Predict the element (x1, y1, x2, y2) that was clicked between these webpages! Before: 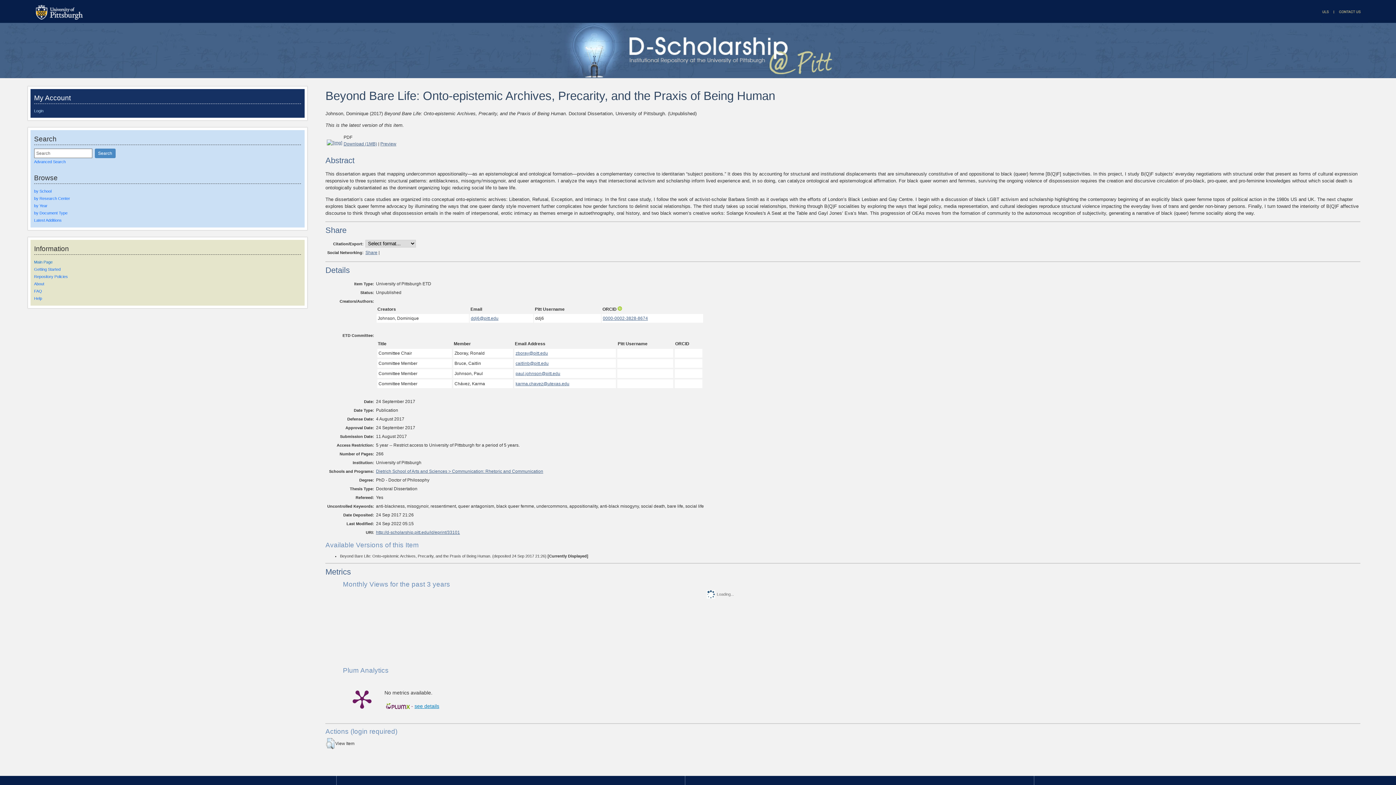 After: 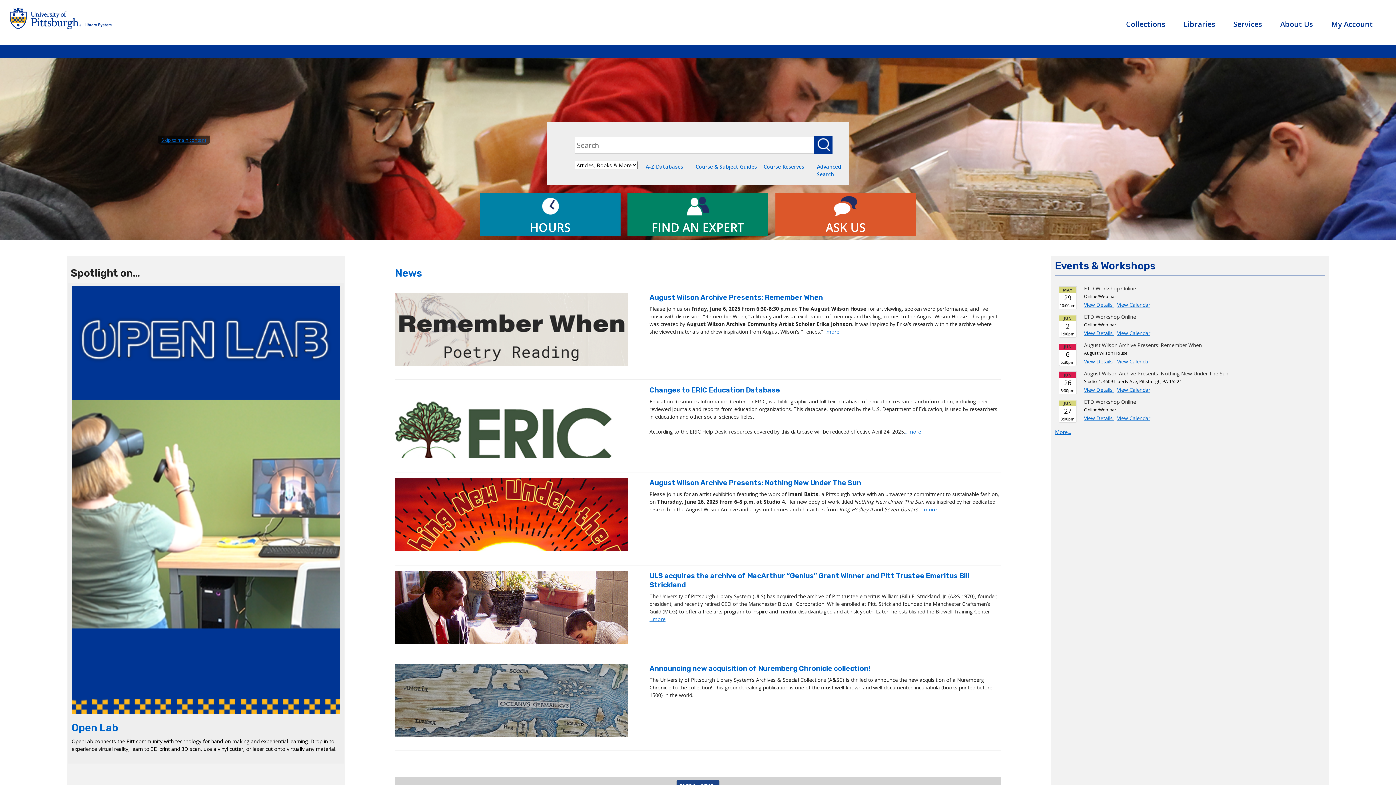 Action: bbox: (1321, 19, 1335, 23)